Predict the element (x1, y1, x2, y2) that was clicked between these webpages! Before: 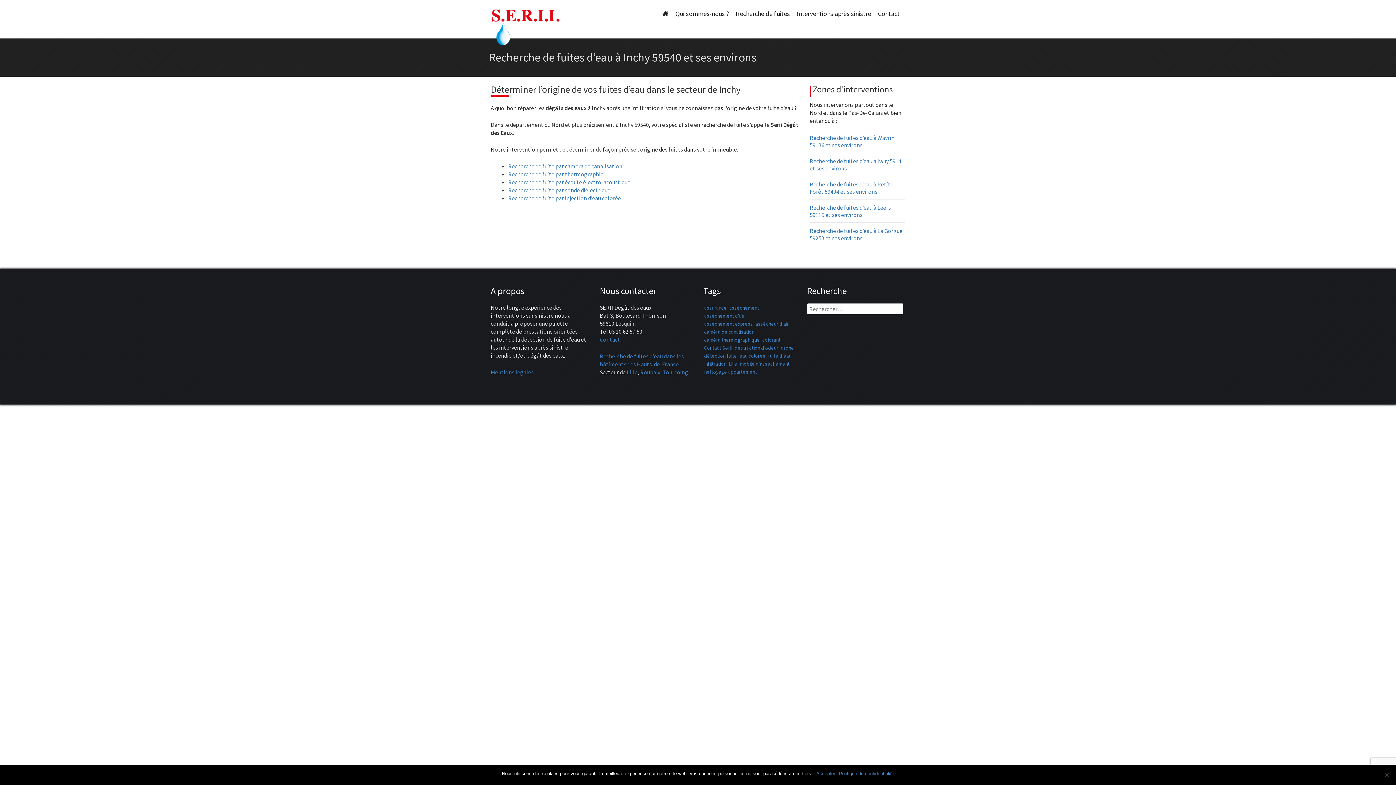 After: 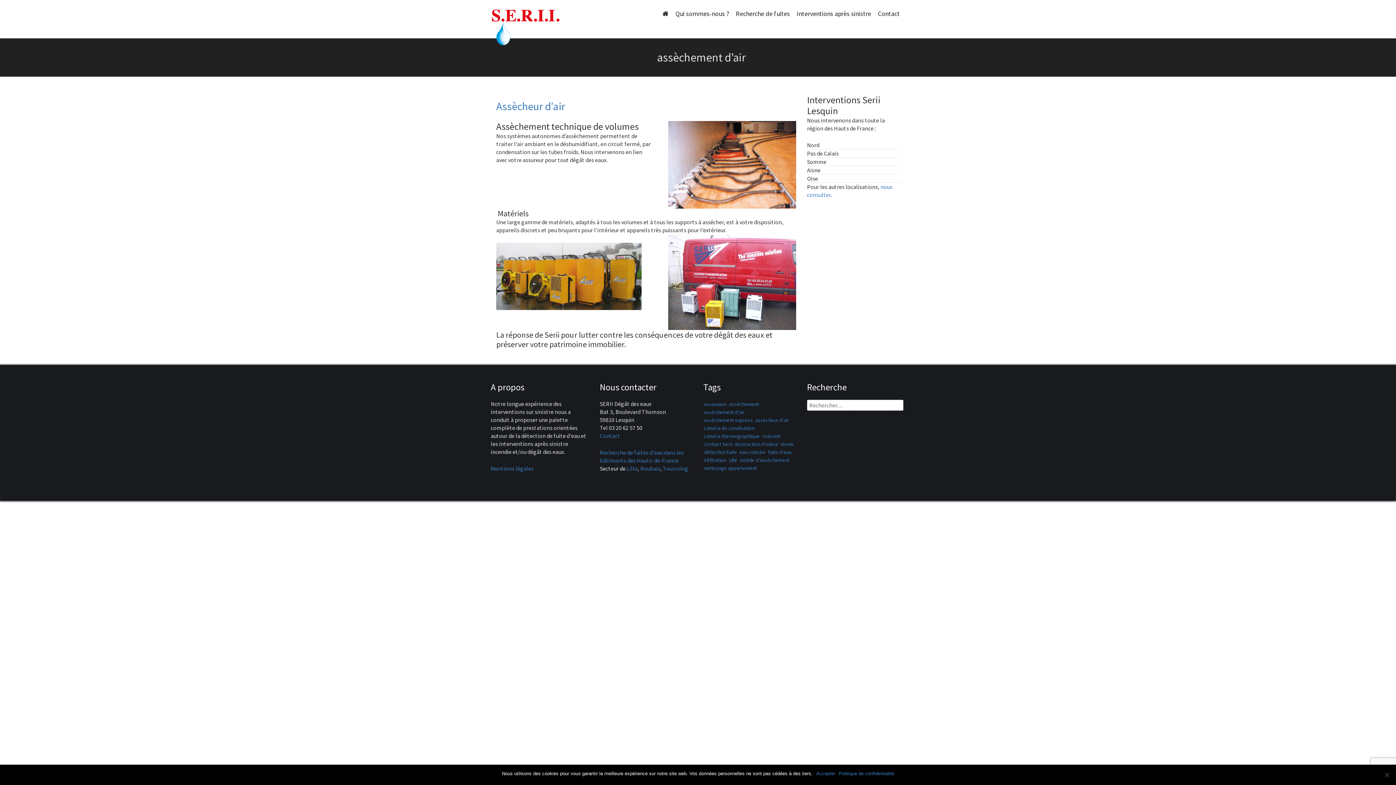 Action: label: assèchement d'air (1 élément) bbox: (703, 312, 745, 320)